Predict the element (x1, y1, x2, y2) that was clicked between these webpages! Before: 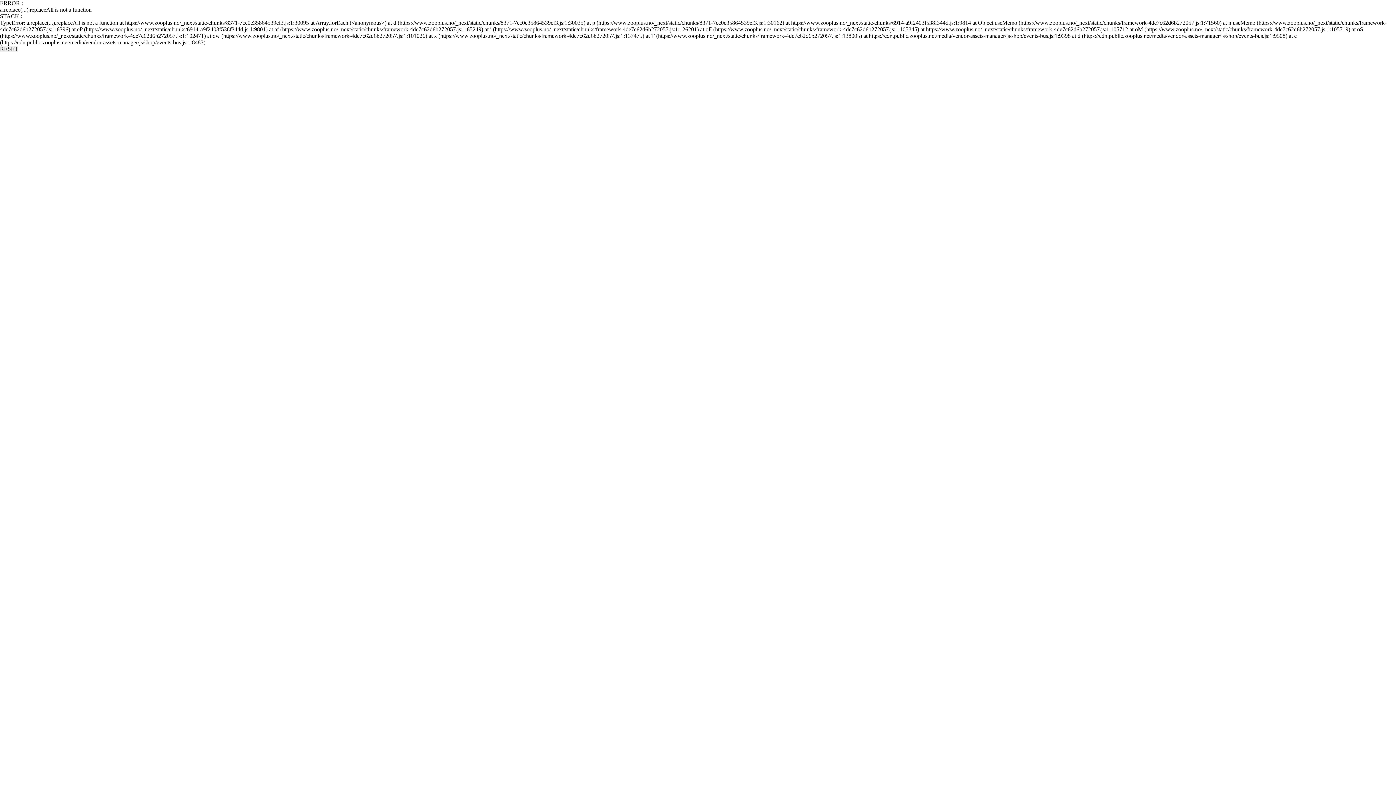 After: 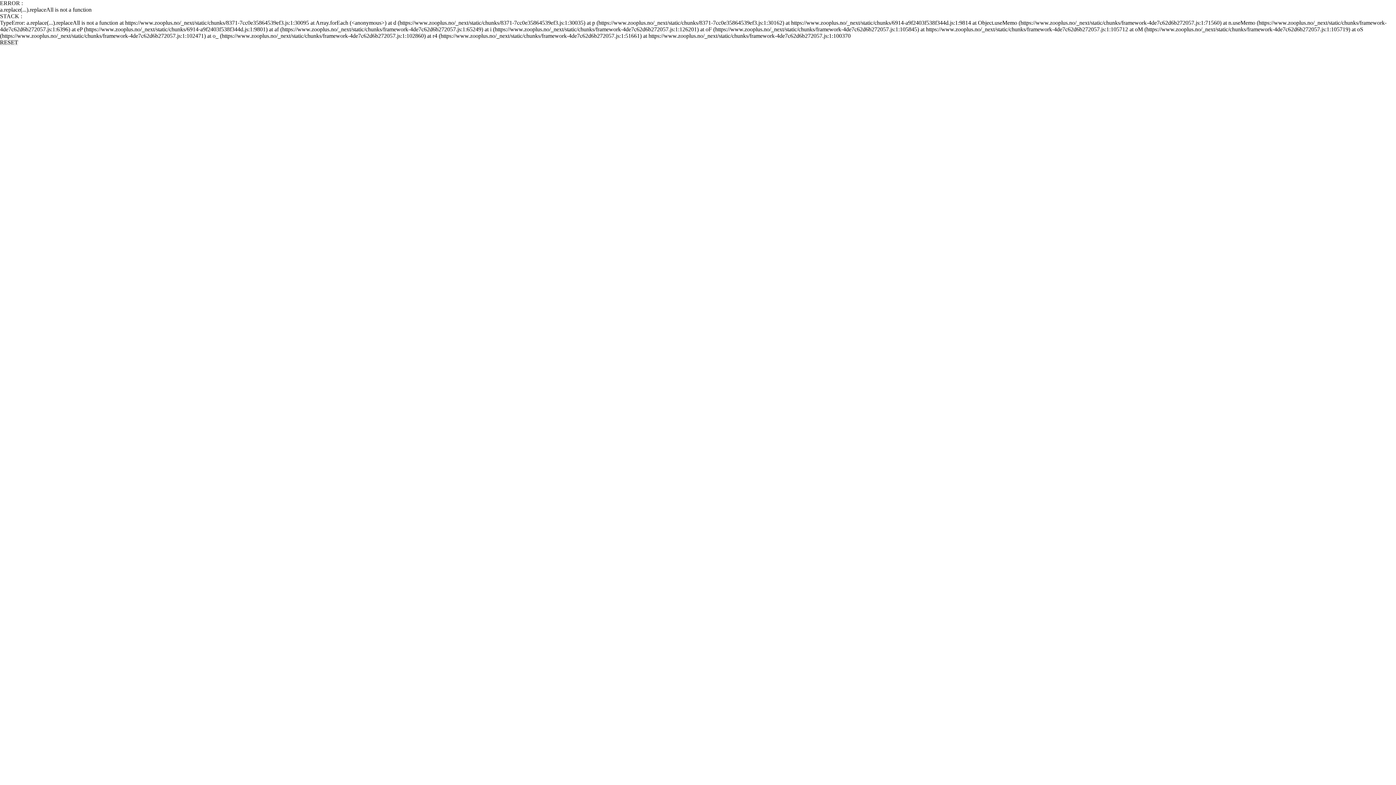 Action: bbox: (0, 45, 18, 52) label: RESET